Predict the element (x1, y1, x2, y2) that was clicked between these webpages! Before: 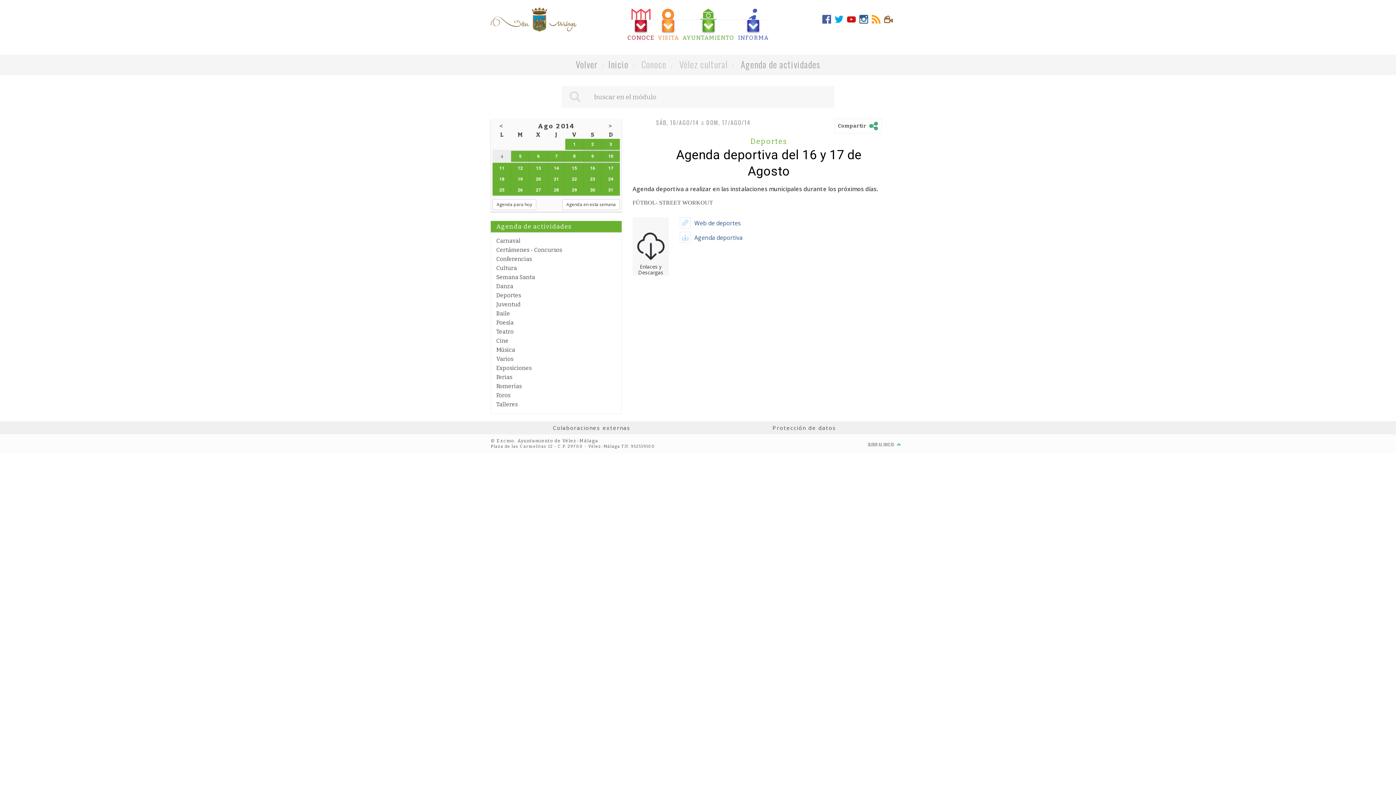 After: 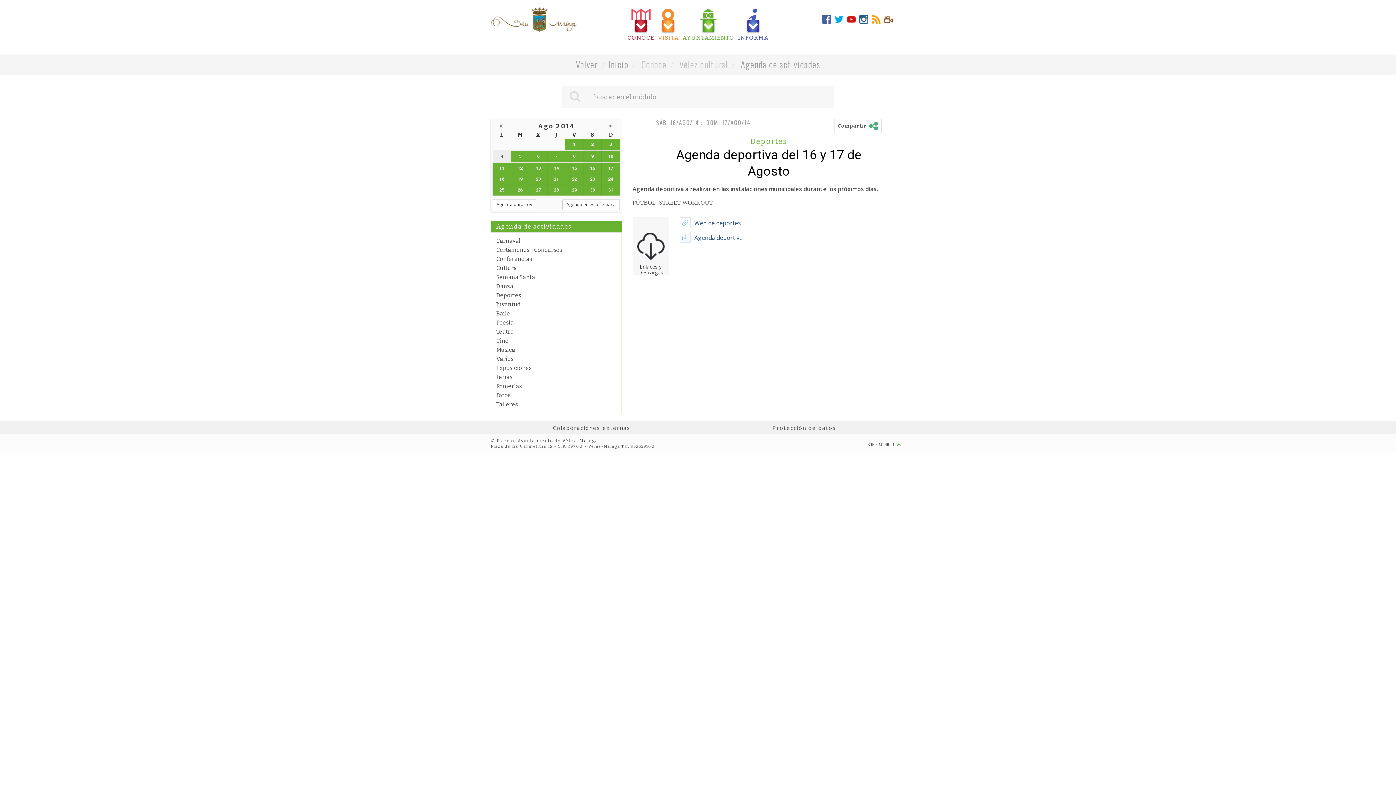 Action: bbox: (679, 232, 690, 242)